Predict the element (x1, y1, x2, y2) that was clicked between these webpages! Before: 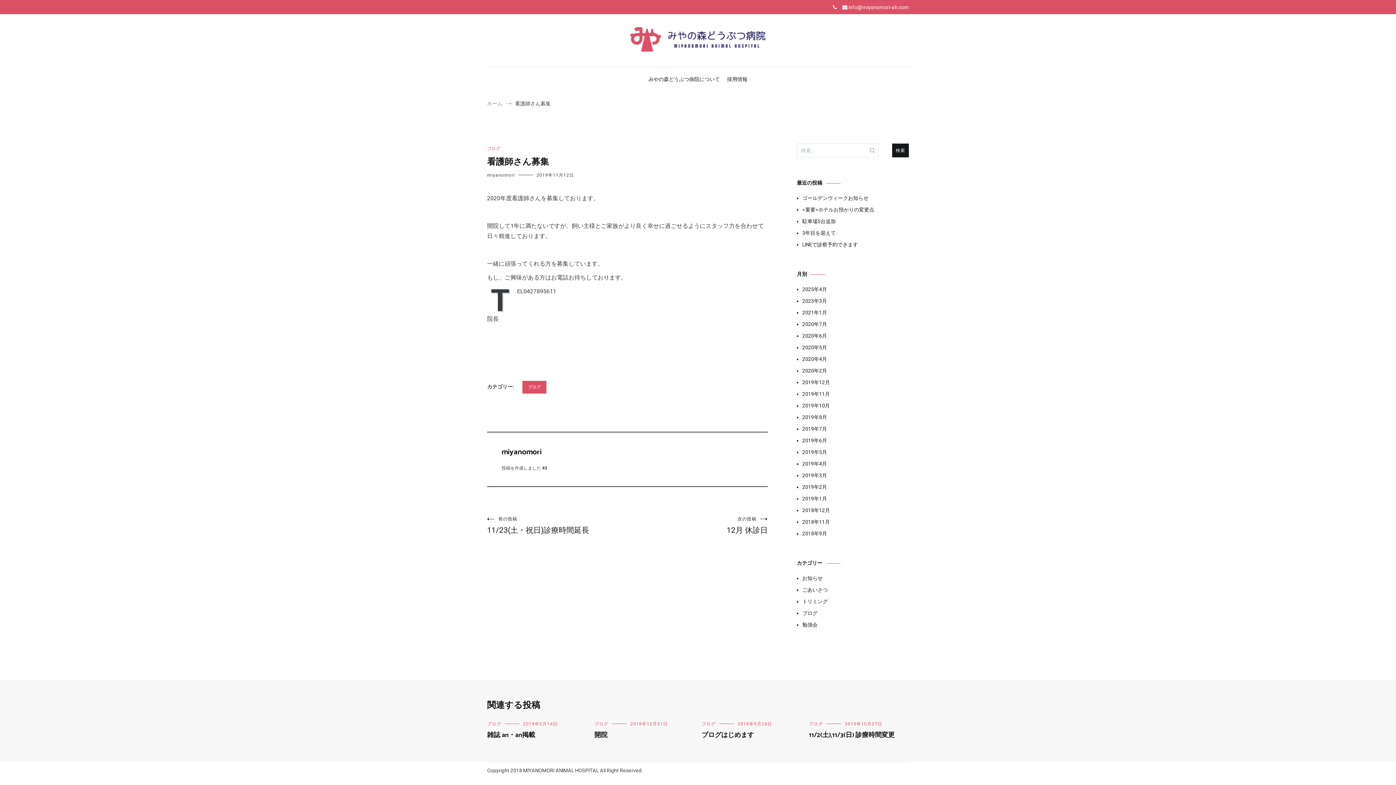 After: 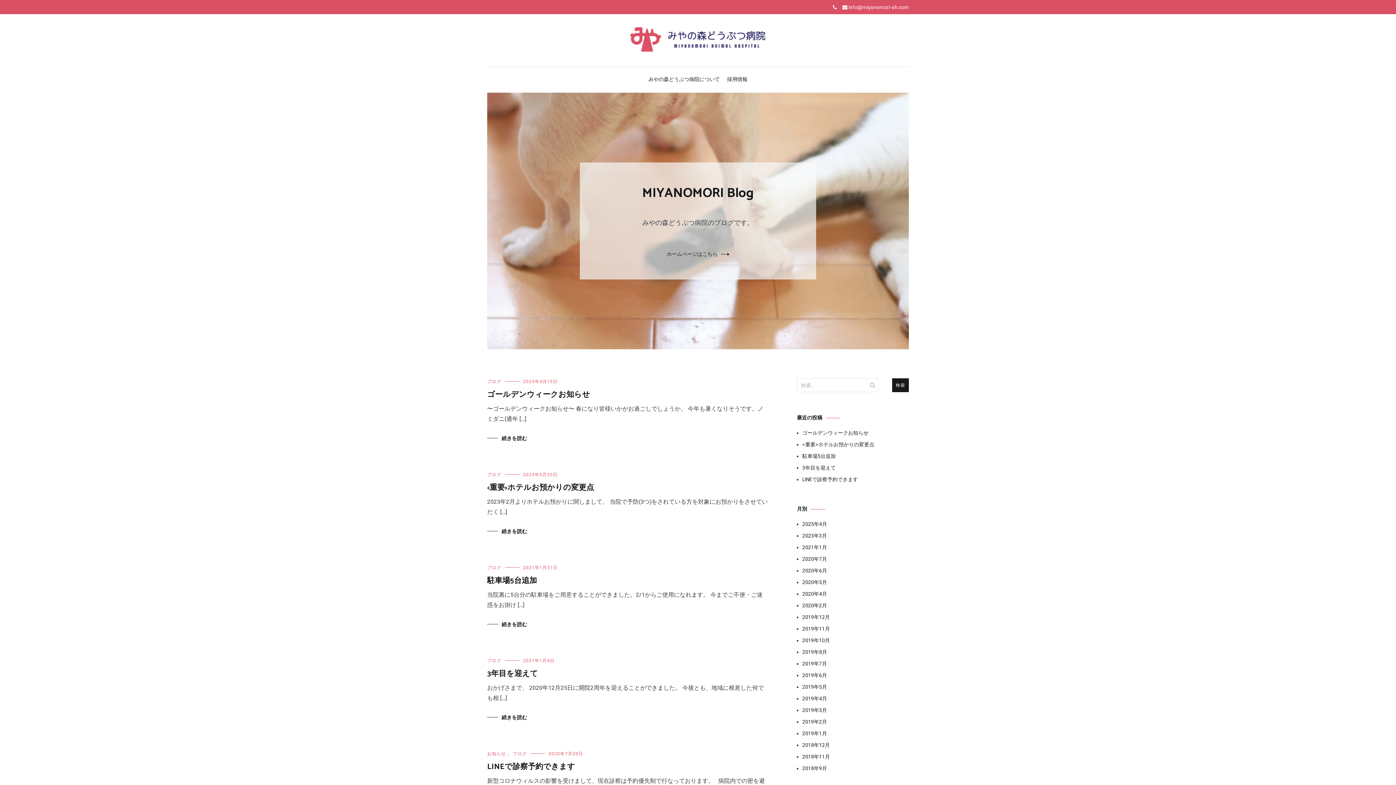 Action: bbox: (487, 100, 502, 106) label: ホーム